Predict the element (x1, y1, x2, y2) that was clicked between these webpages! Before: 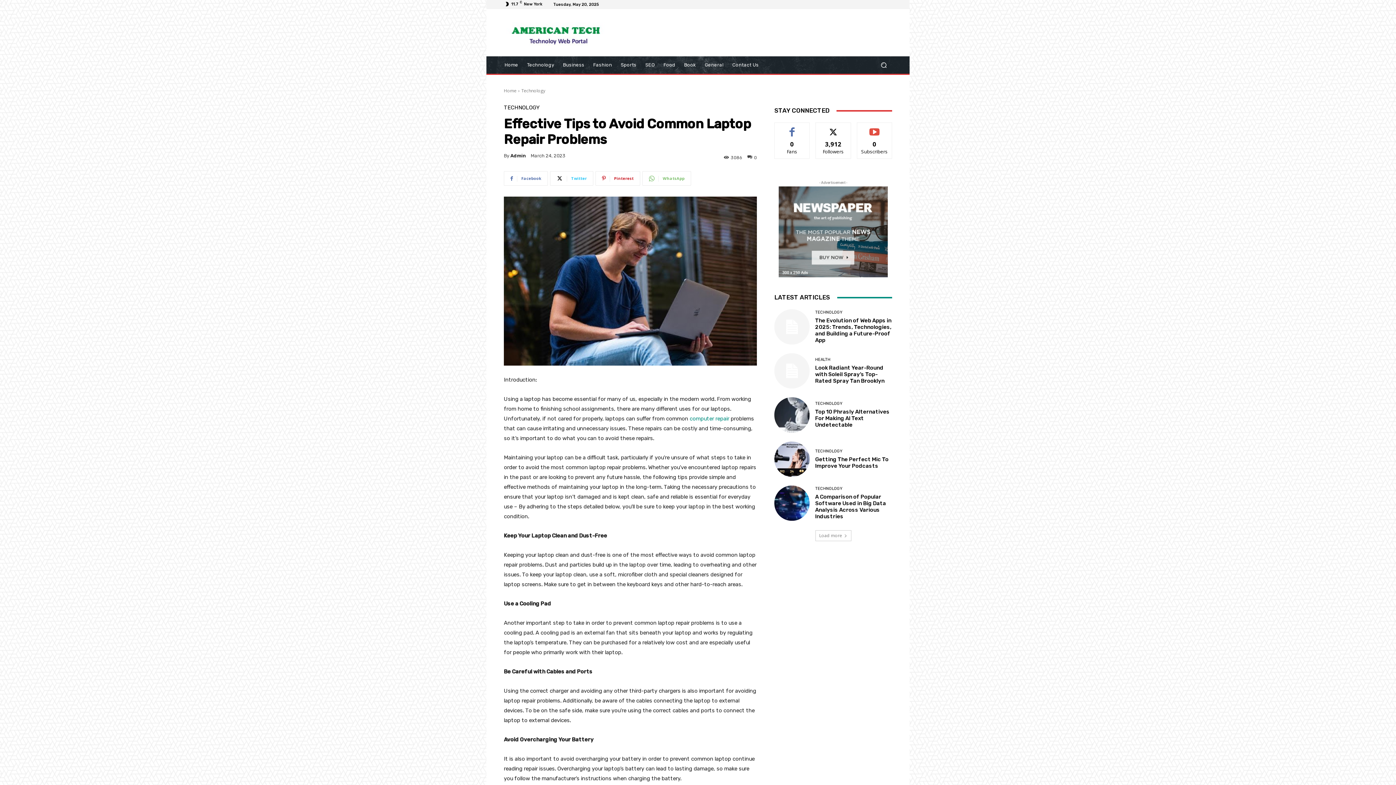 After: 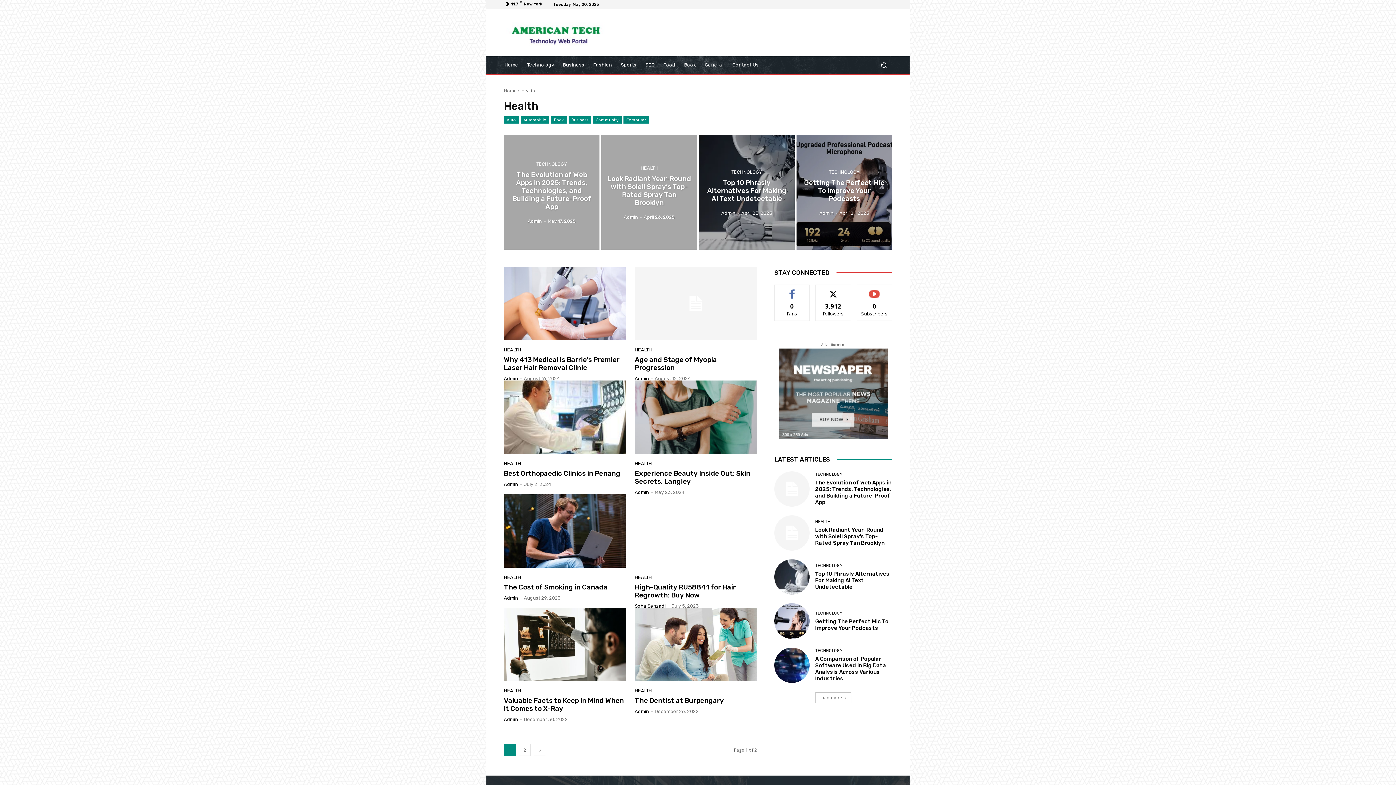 Action: label: HEALTH bbox: (815, 357, 830, 361)